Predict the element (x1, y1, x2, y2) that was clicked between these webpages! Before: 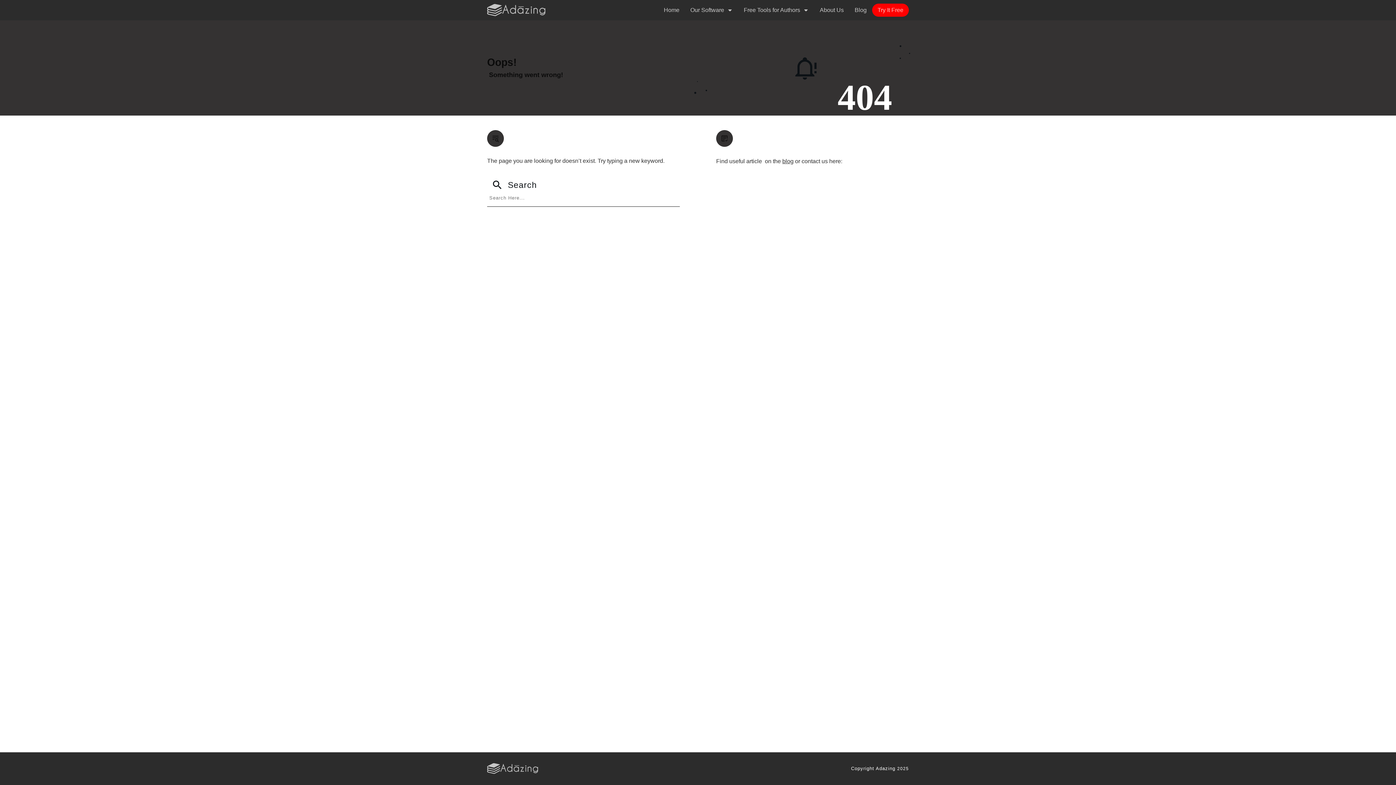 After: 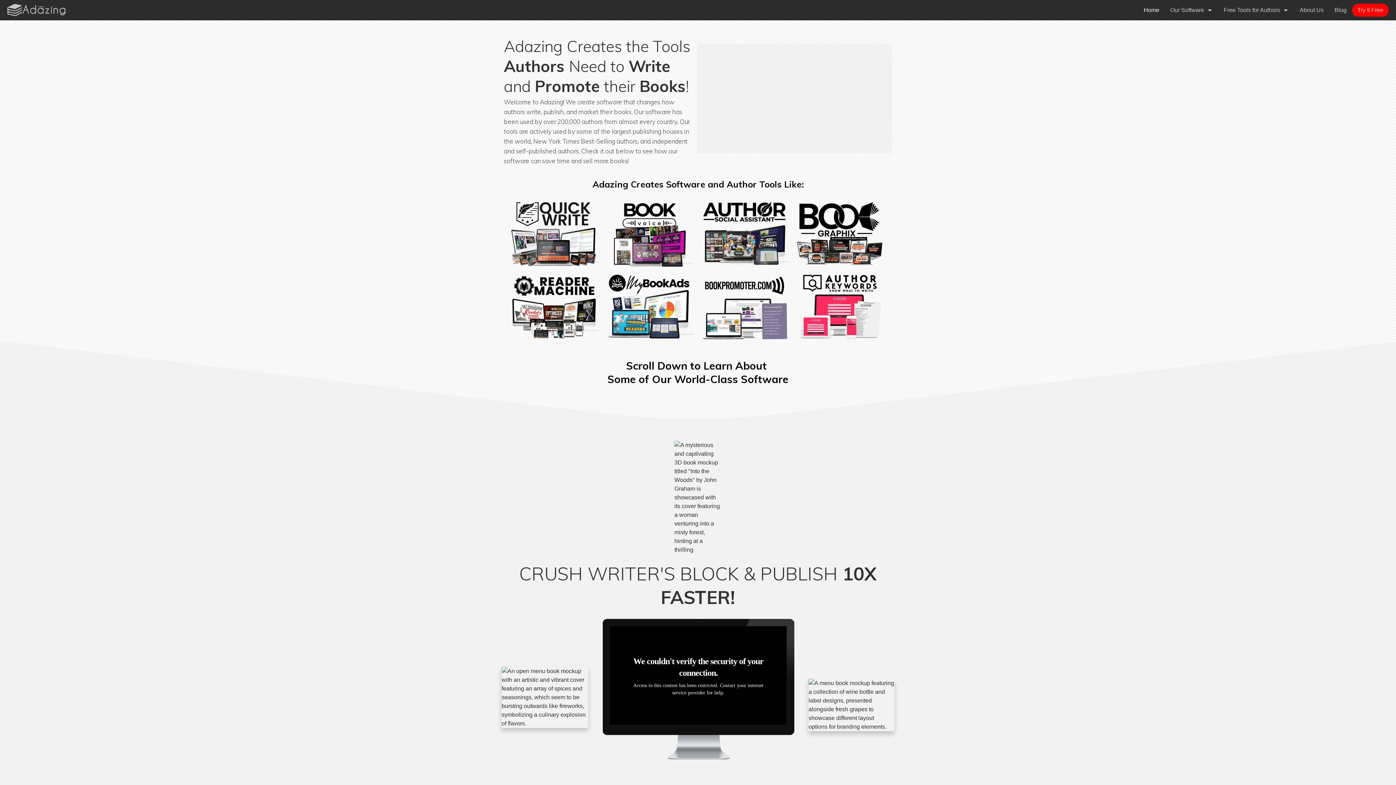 Action: bbox: (664, 4, 679, 16) label: Home